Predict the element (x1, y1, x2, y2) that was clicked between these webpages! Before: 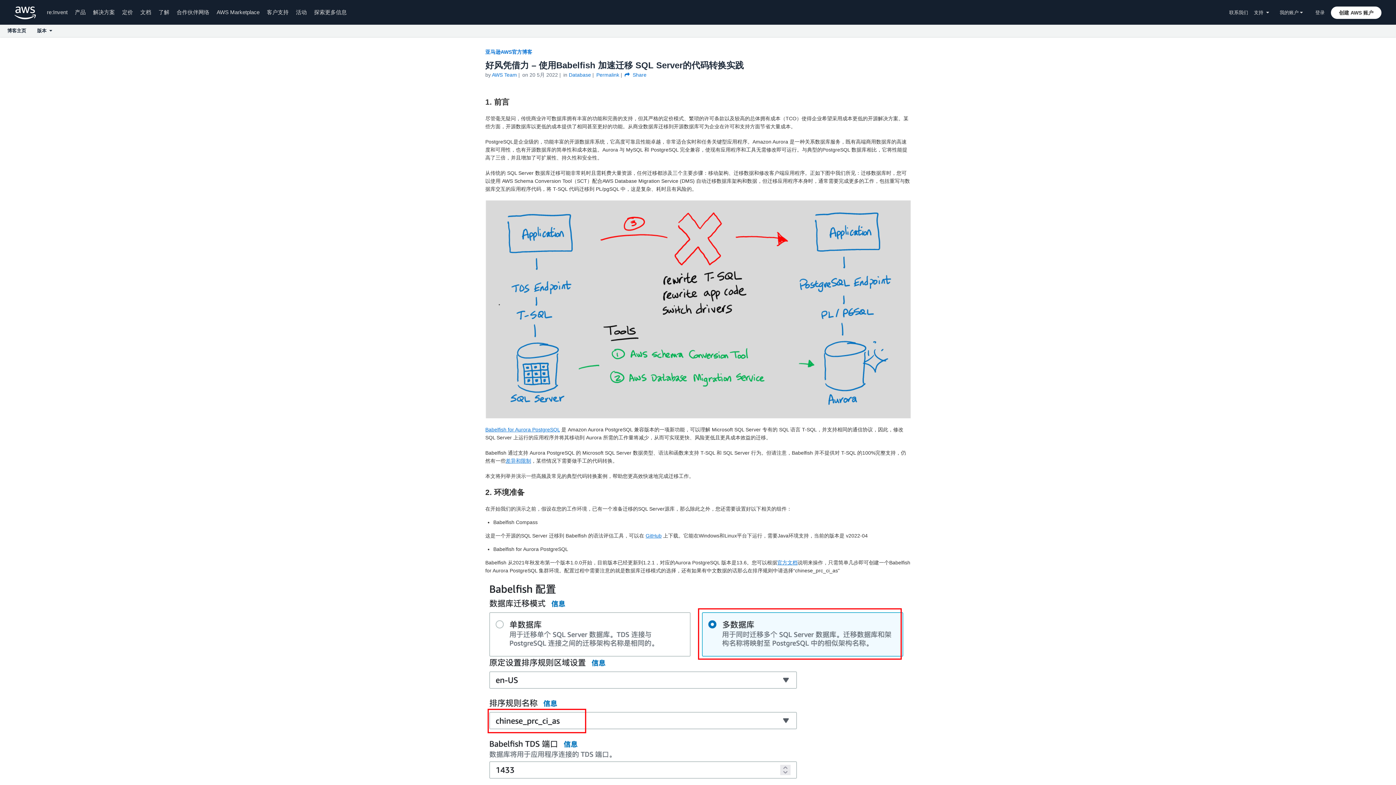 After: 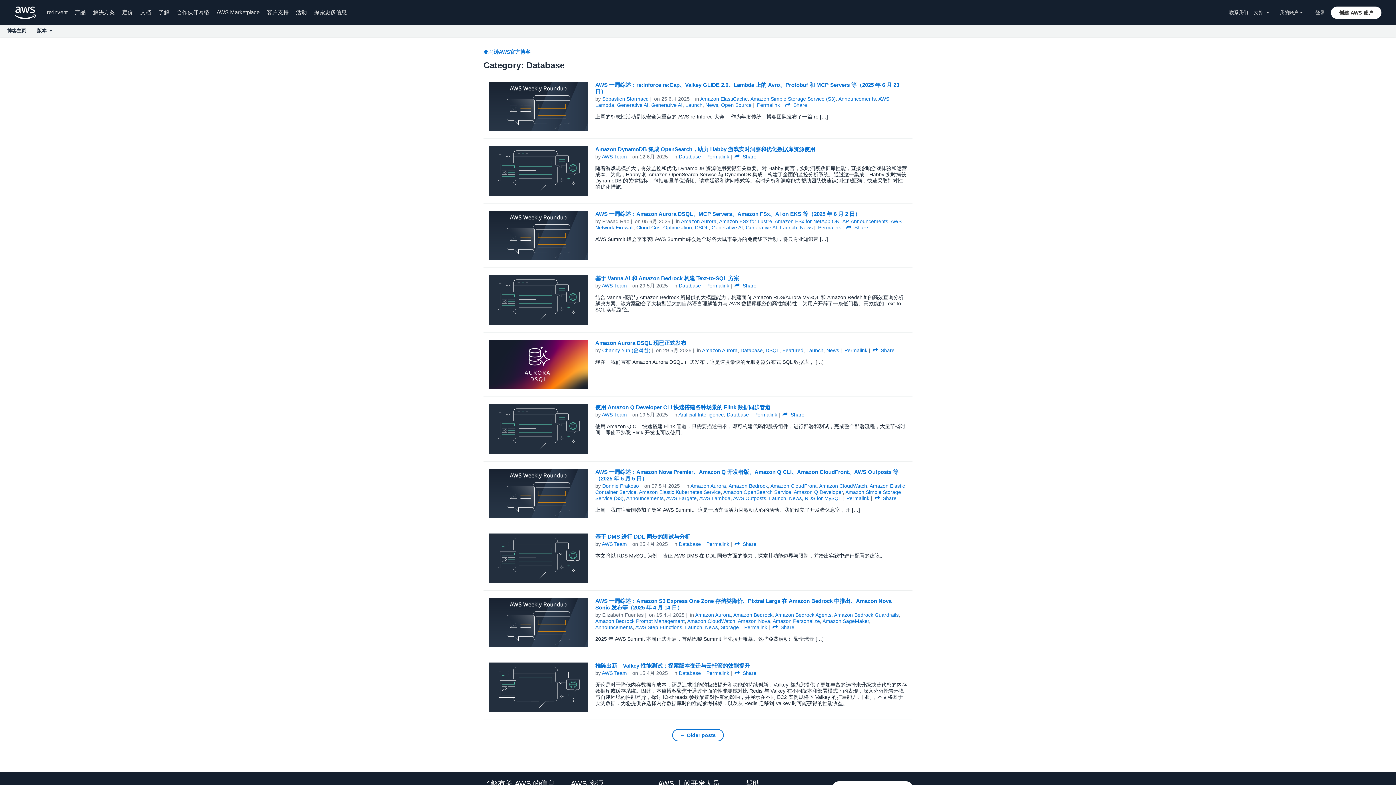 Action: bbox: (568, 72, 591, 77) label: Database